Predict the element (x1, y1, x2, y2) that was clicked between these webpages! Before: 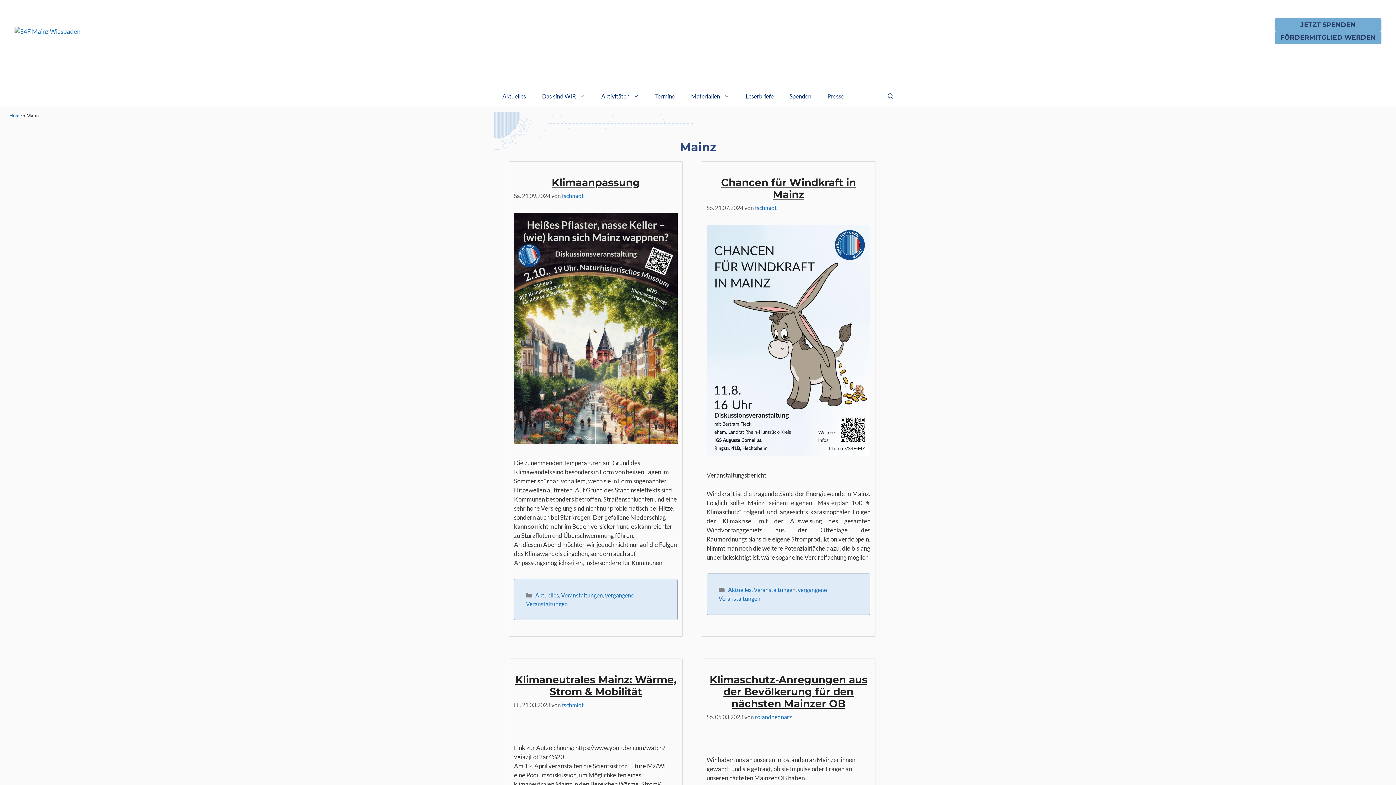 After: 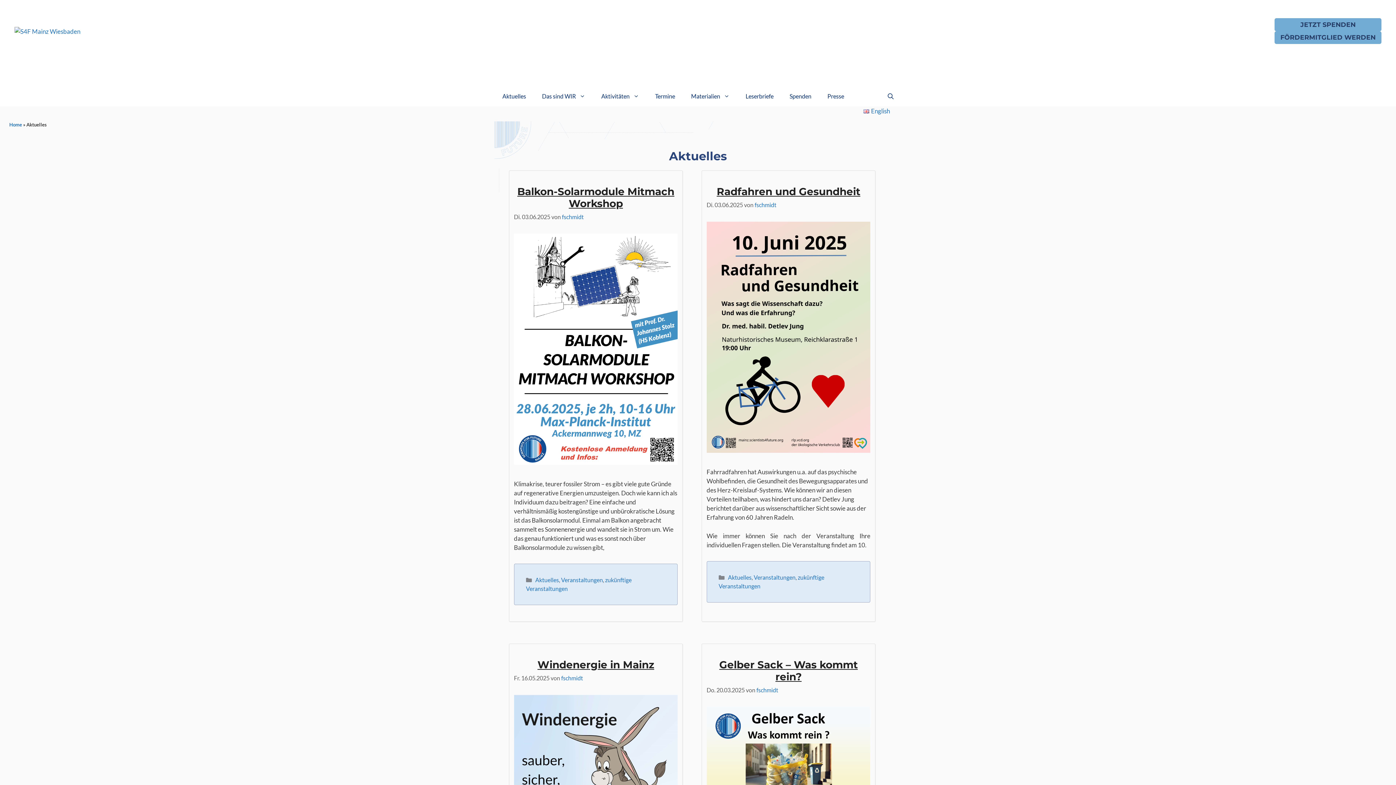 Action: bbox: (535, 591, 559, 598) label: Aktuelles